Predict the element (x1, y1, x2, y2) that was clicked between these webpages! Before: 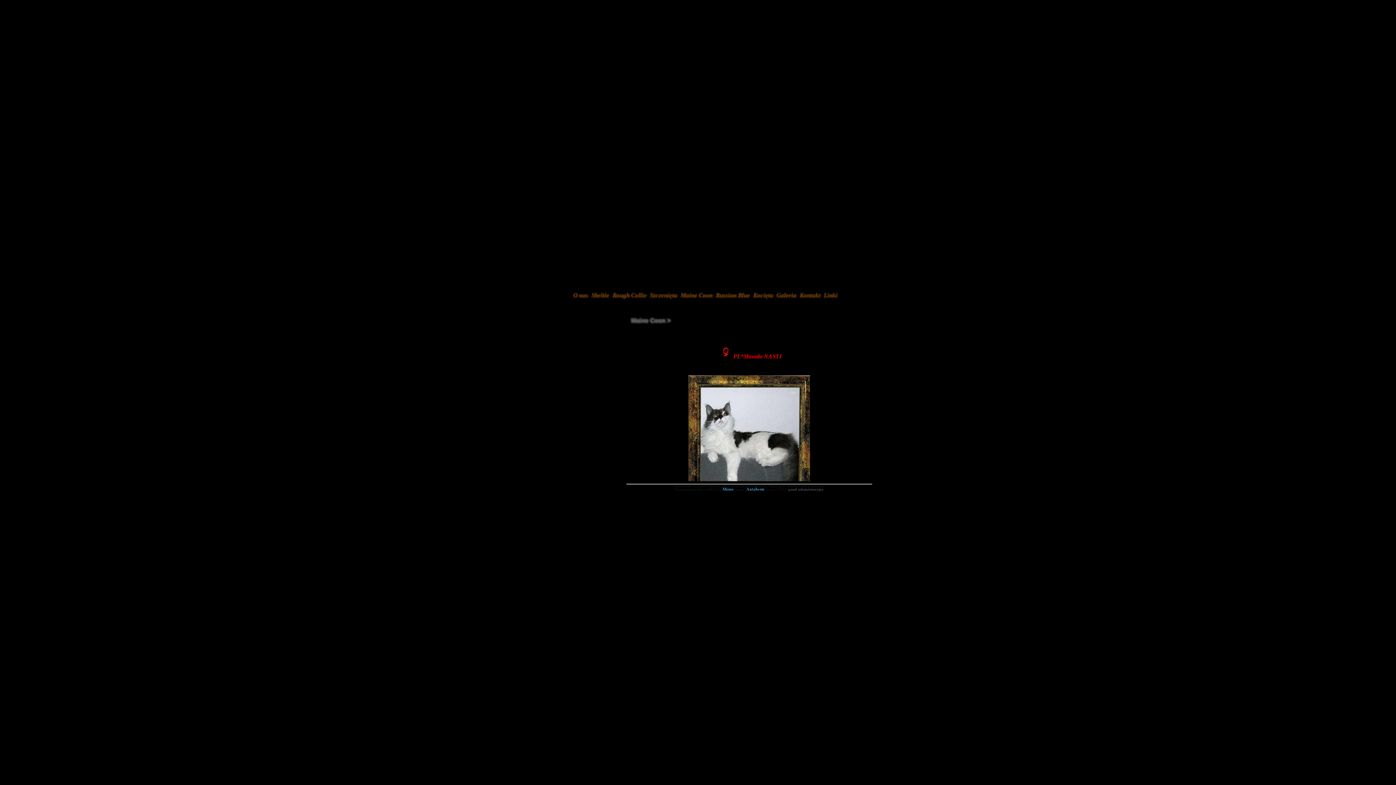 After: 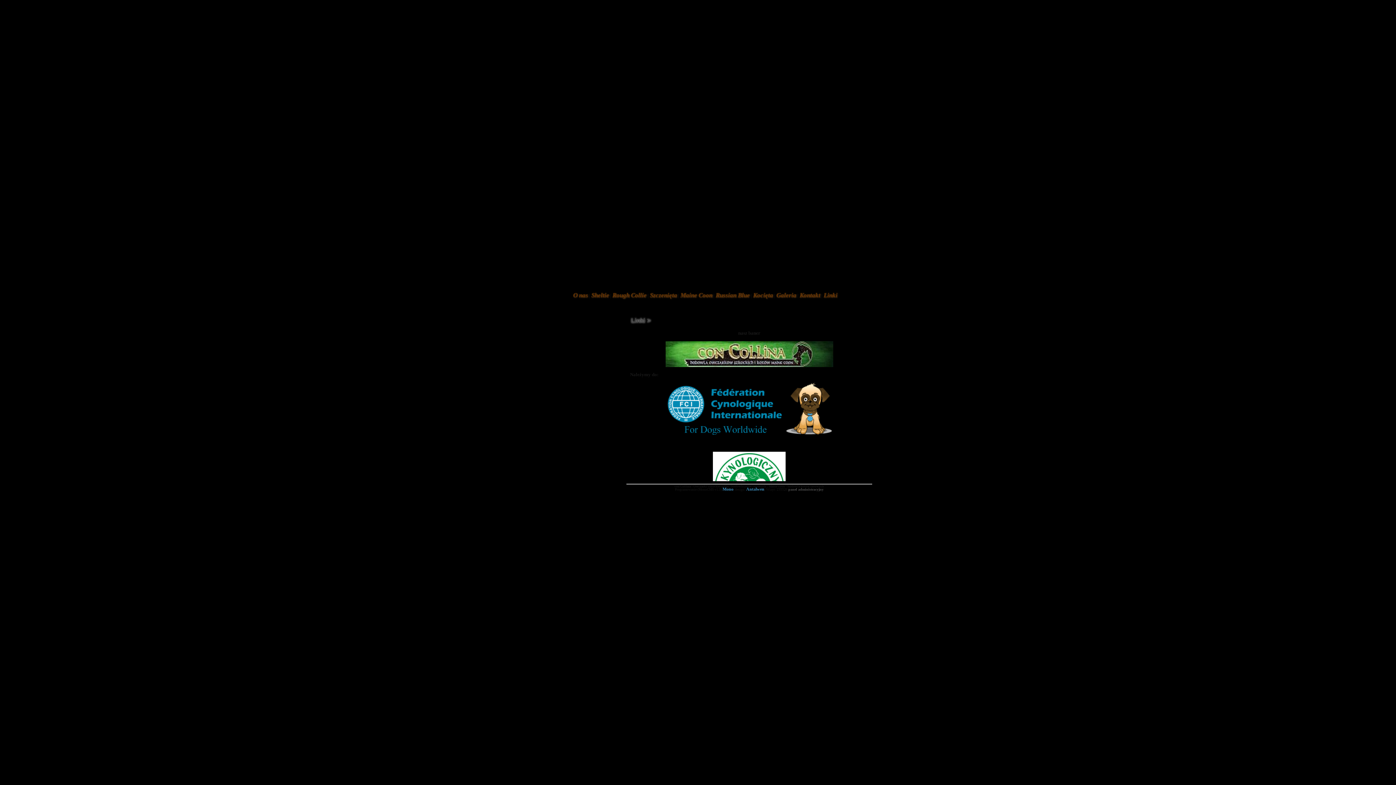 Action: bbox: (823, 292, 837, 299) label: Linki